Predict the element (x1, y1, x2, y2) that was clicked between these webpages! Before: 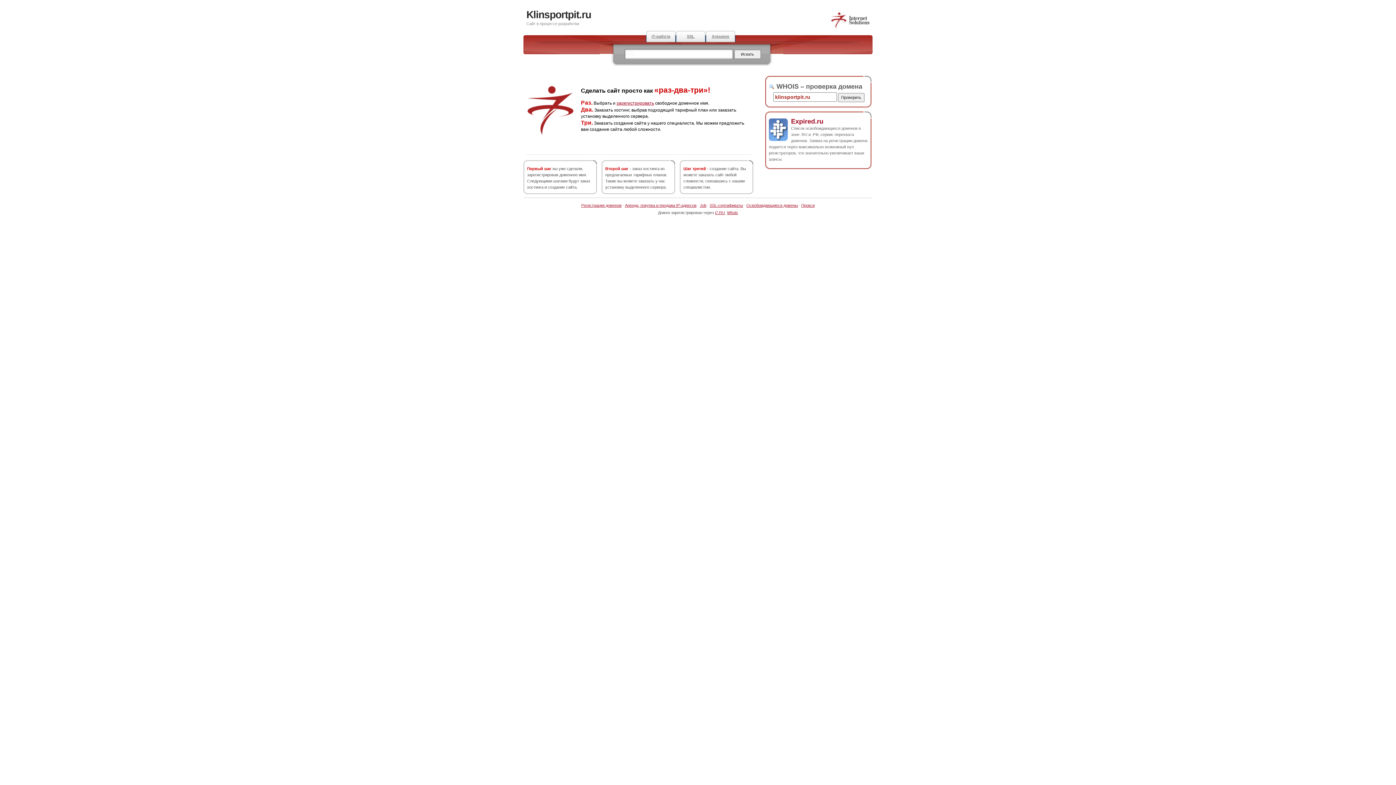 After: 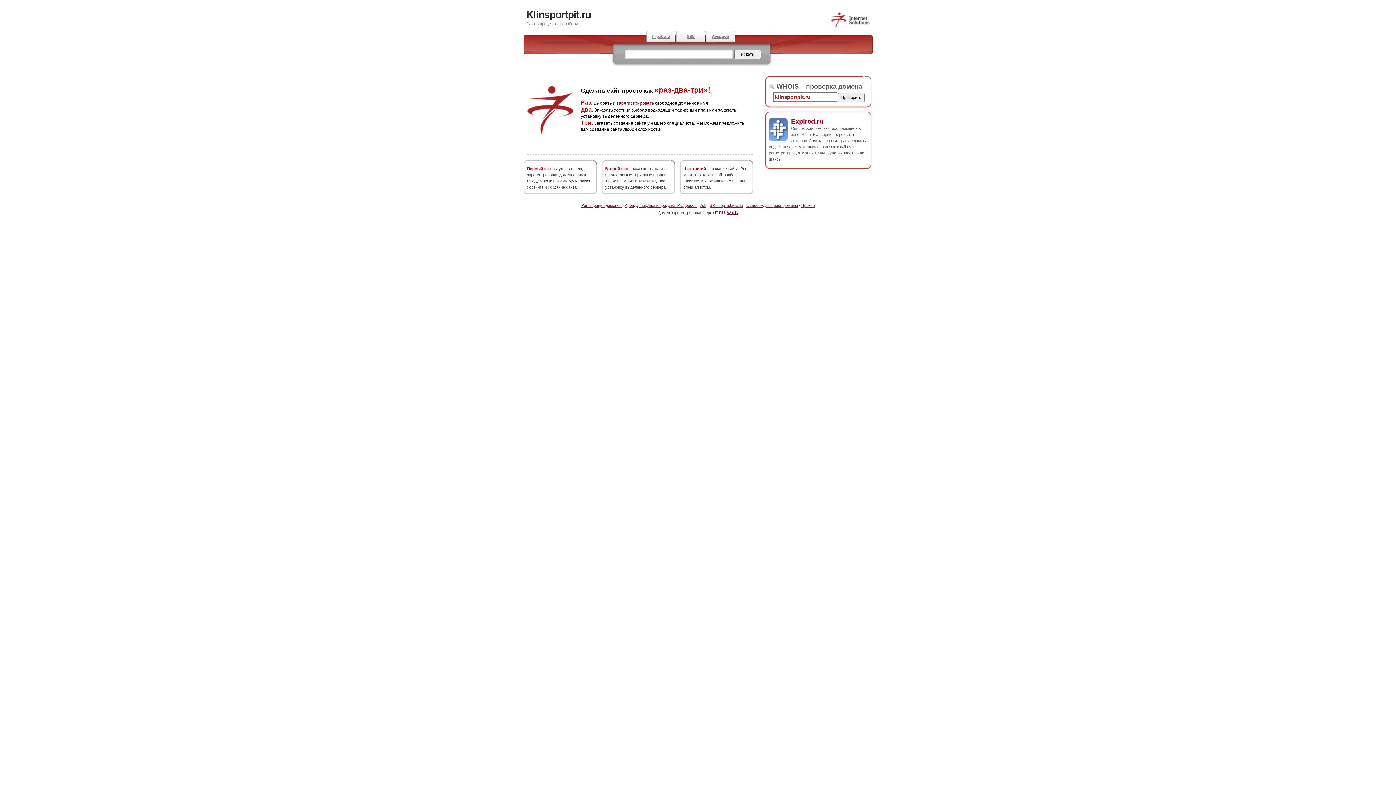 Action: label: i7.RU bbox: (715, 210, 725, 214)